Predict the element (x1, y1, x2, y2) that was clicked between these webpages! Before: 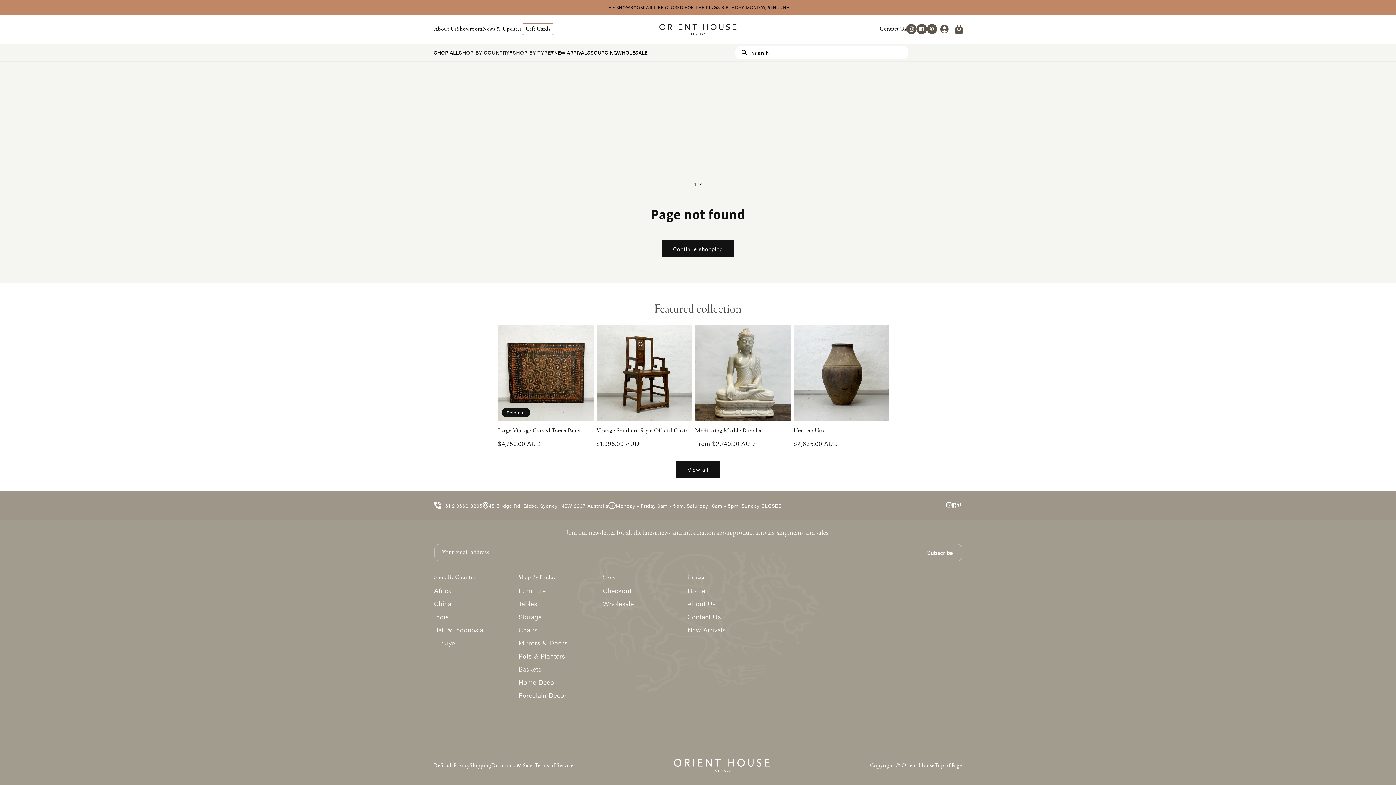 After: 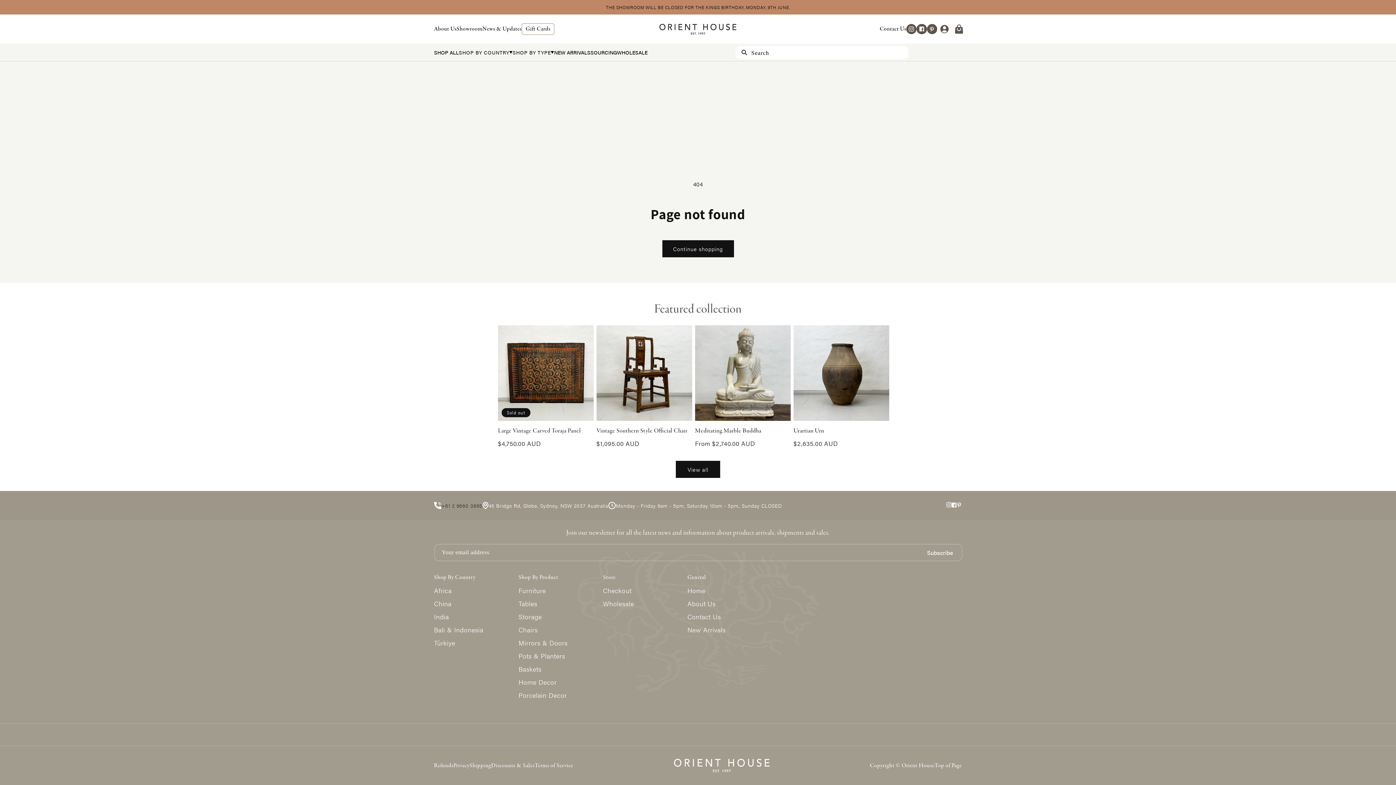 Action: label: +61 2 9660 3895 bbox: (434, 502, 482, 509)